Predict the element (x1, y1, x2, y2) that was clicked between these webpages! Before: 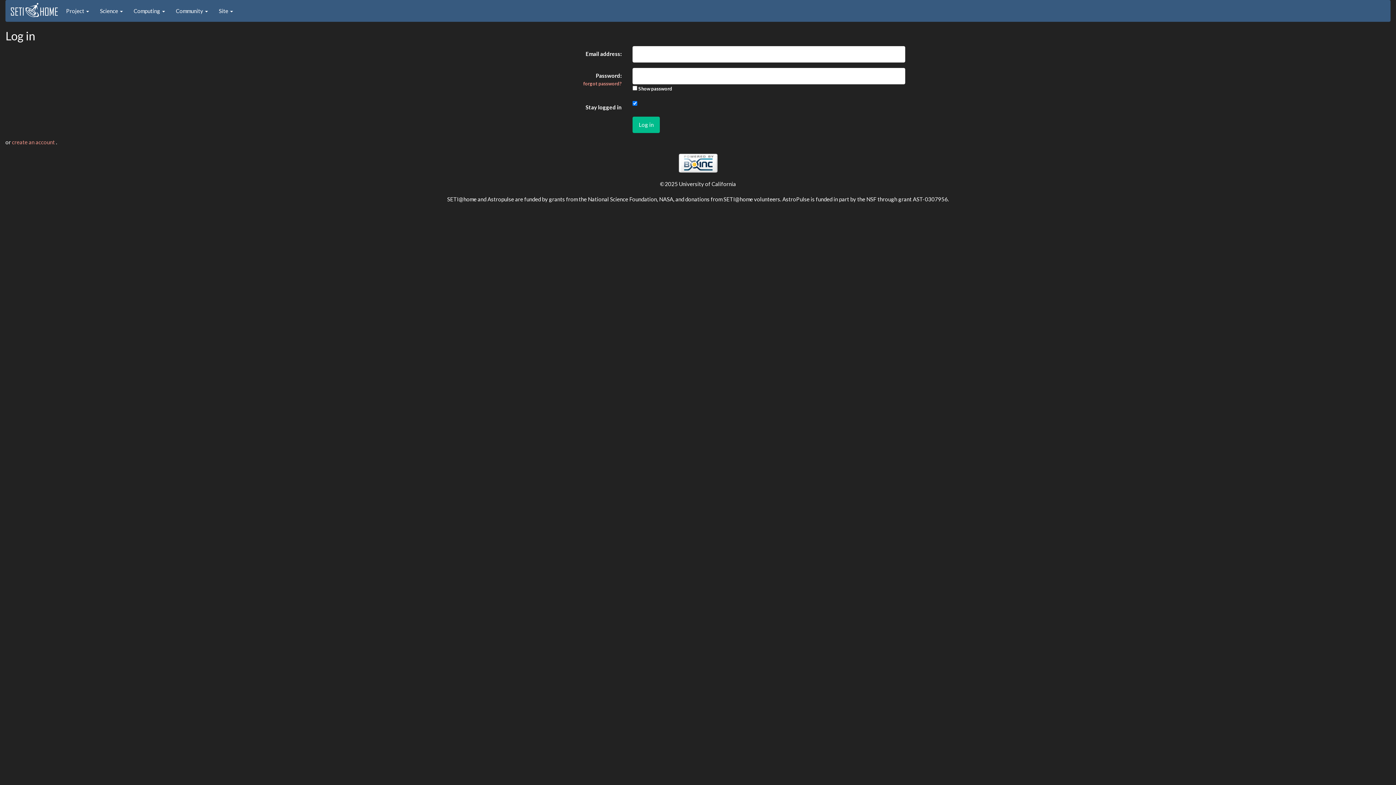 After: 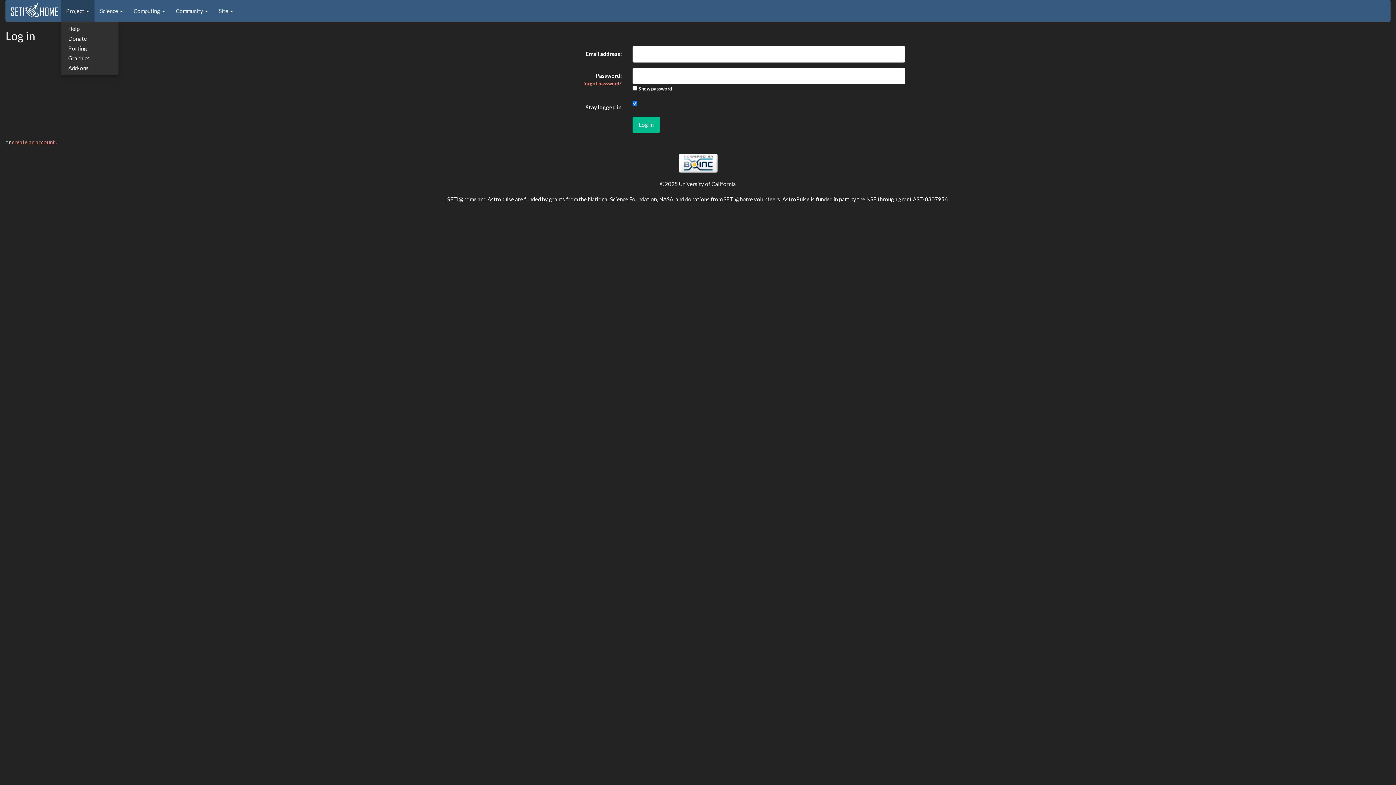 Action: label: Project  bbox: (60, 0, 94, 21)